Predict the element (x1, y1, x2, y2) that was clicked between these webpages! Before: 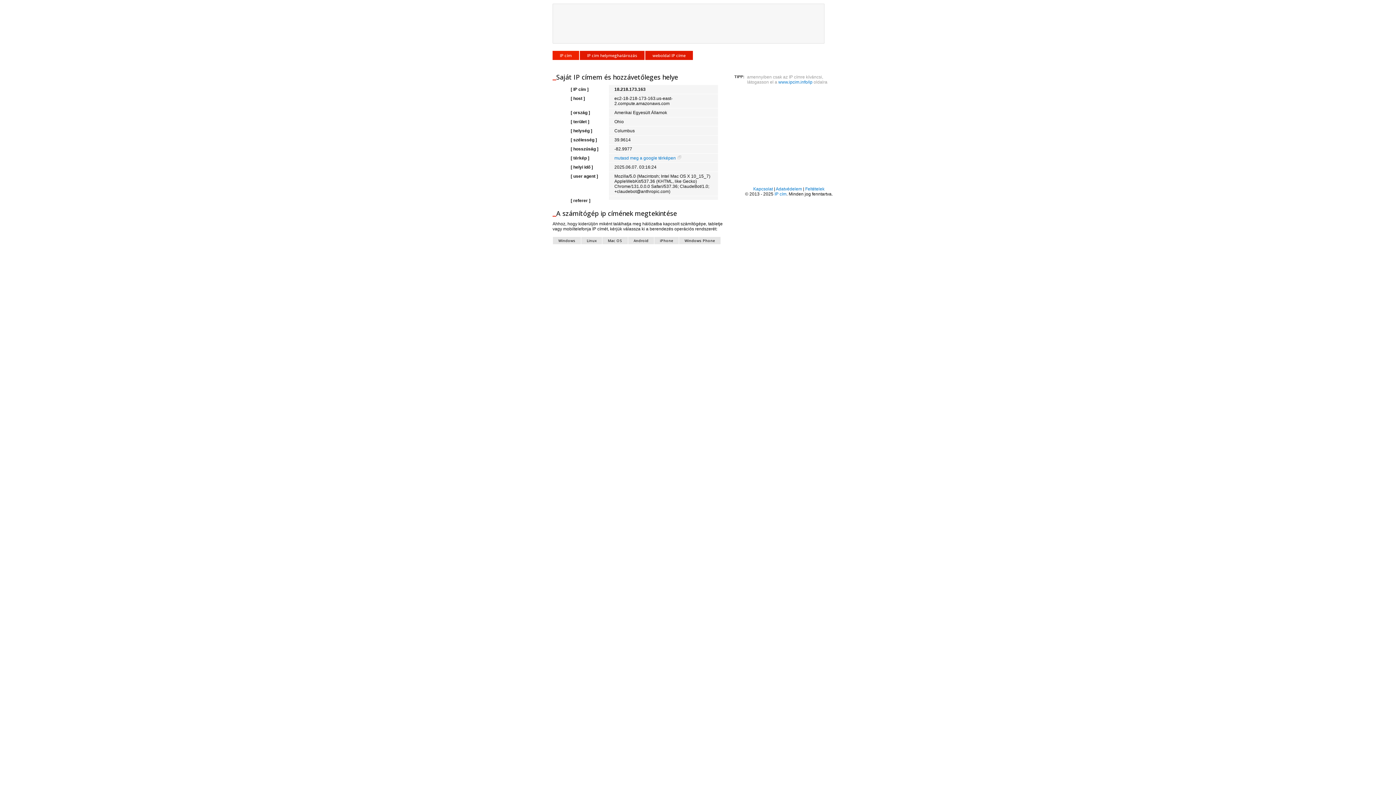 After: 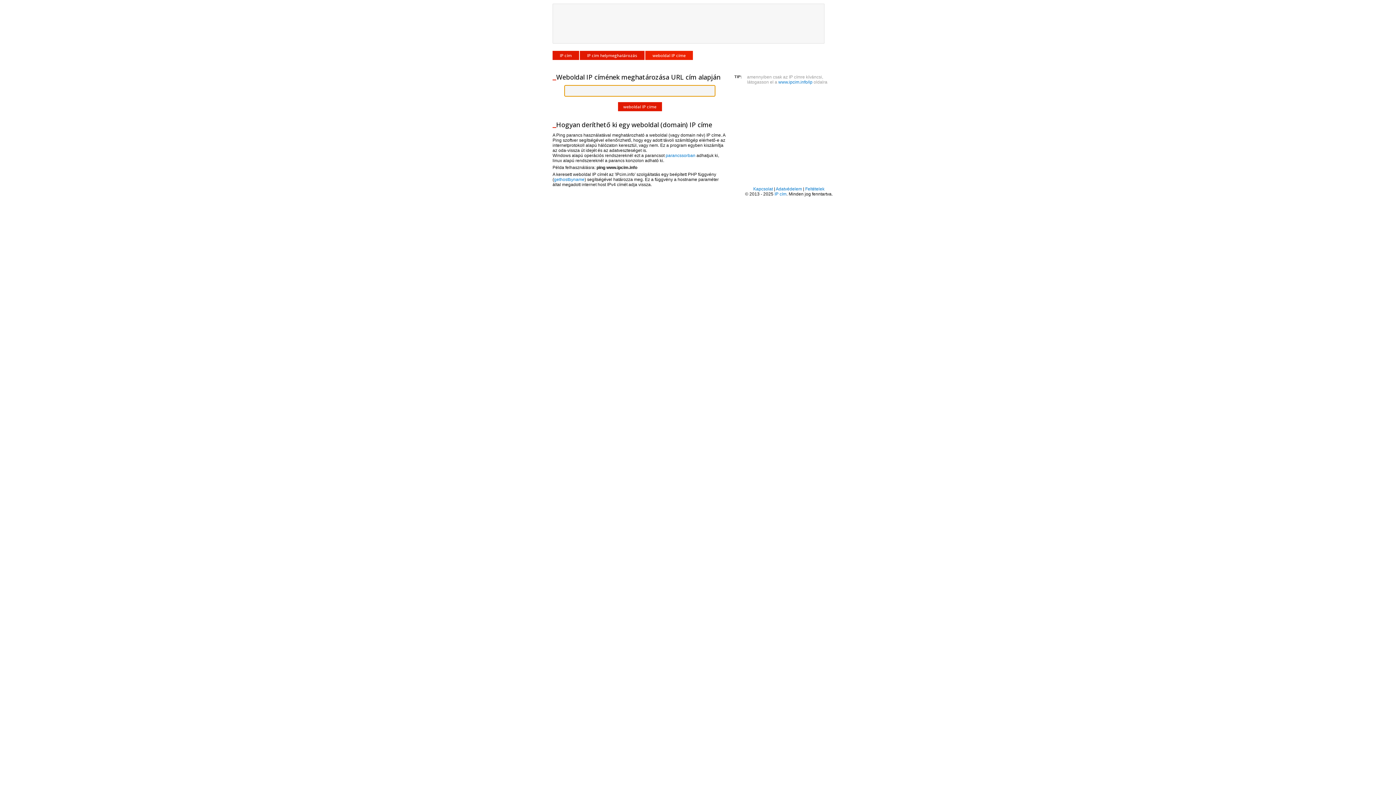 Action: bbox: (645, 50, 693, 60) label: weboldal IP címe